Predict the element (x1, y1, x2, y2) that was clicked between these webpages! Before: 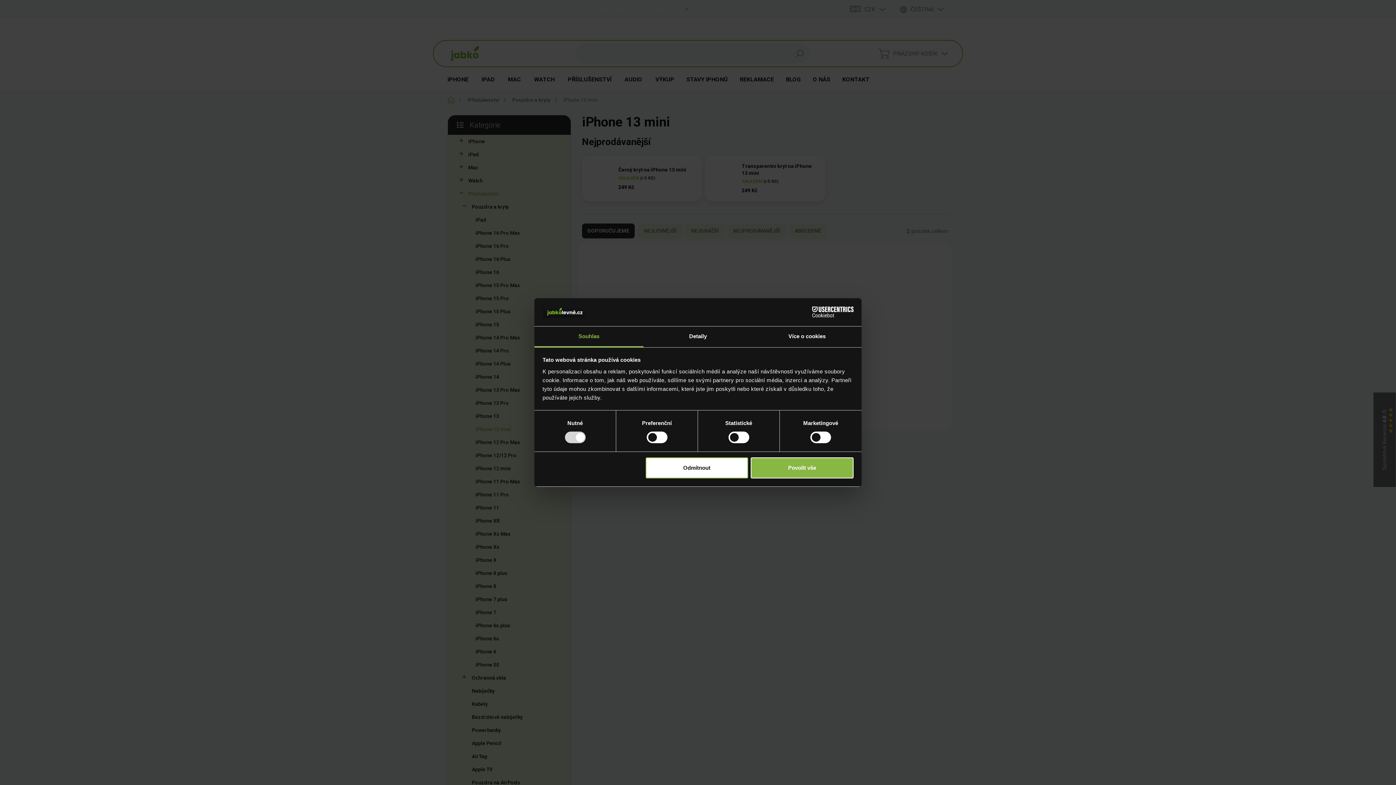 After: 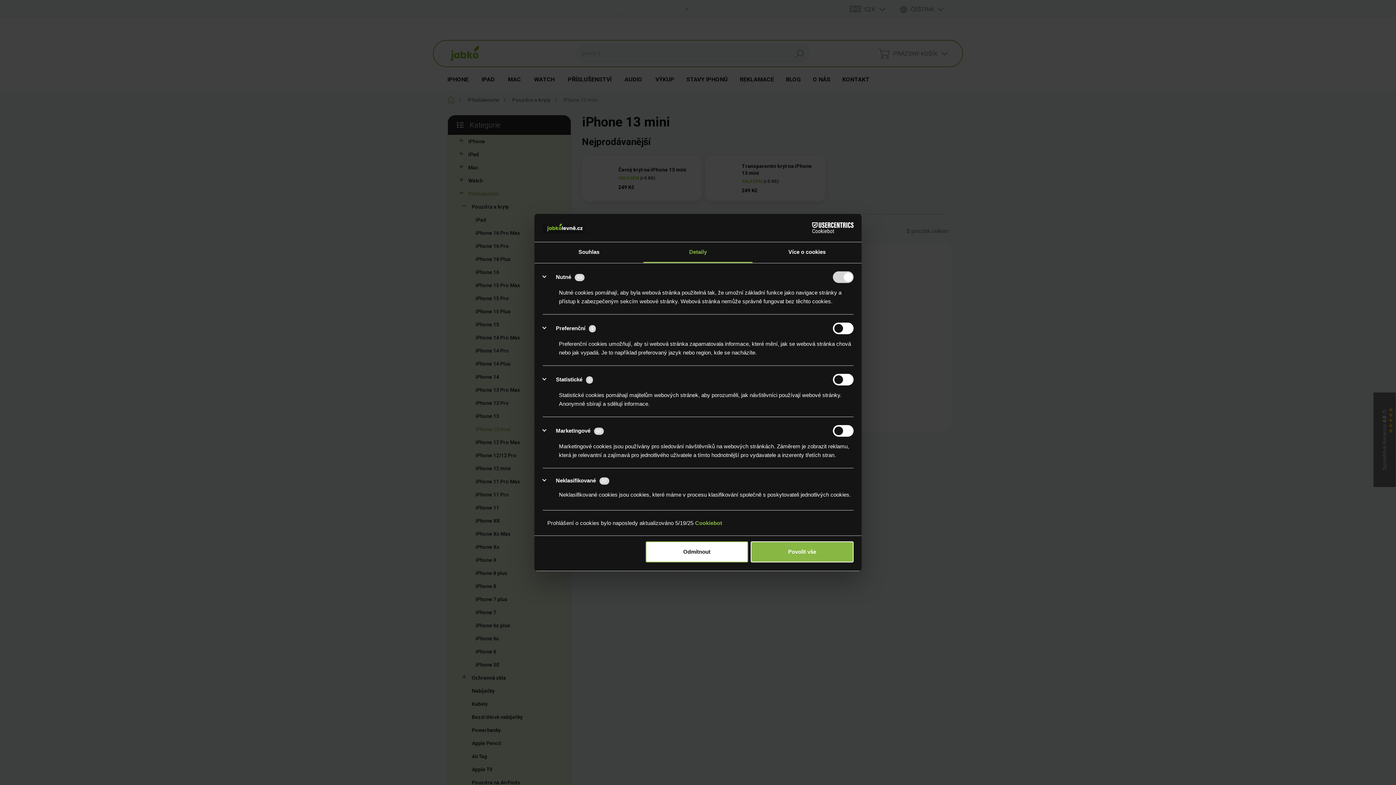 Action: label: Detaily bbox: (643, 326, 752, 347)